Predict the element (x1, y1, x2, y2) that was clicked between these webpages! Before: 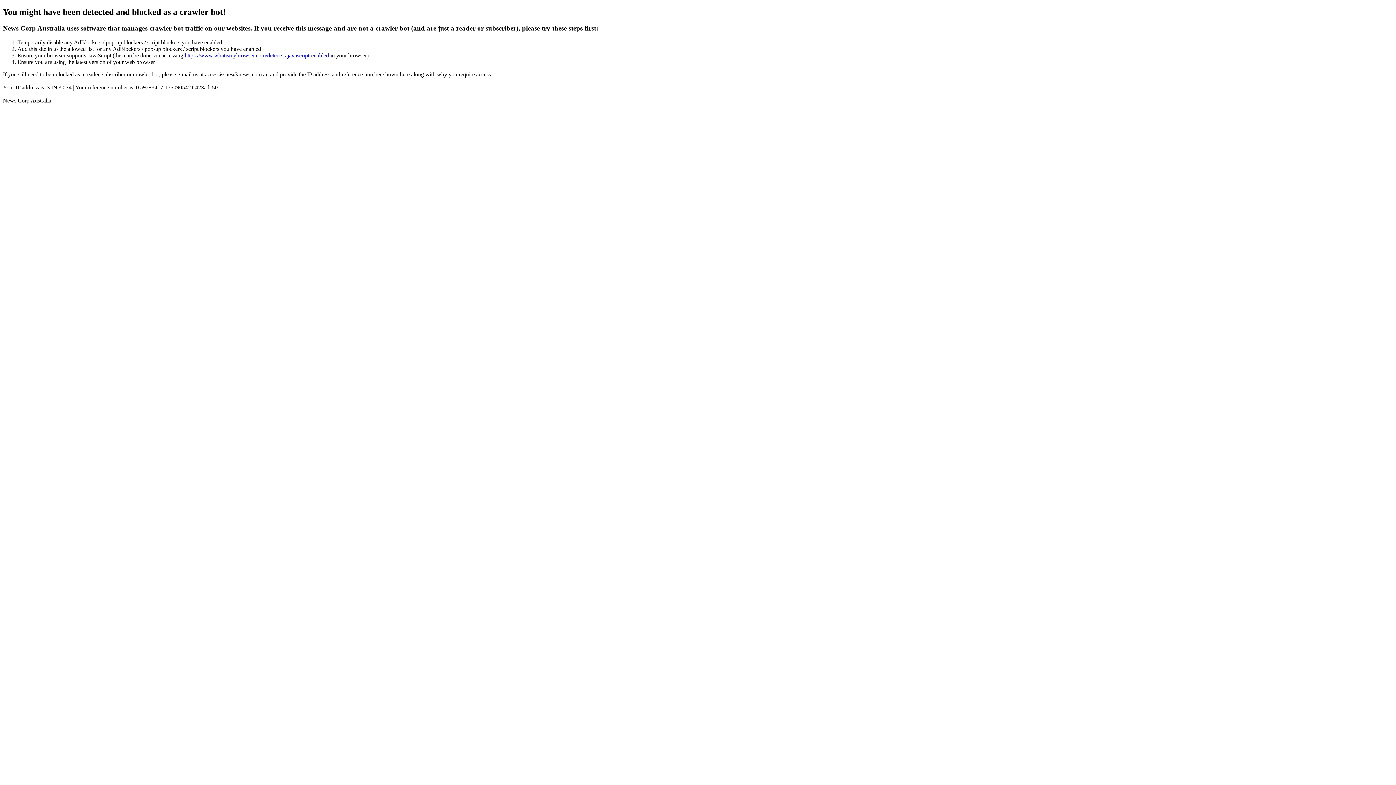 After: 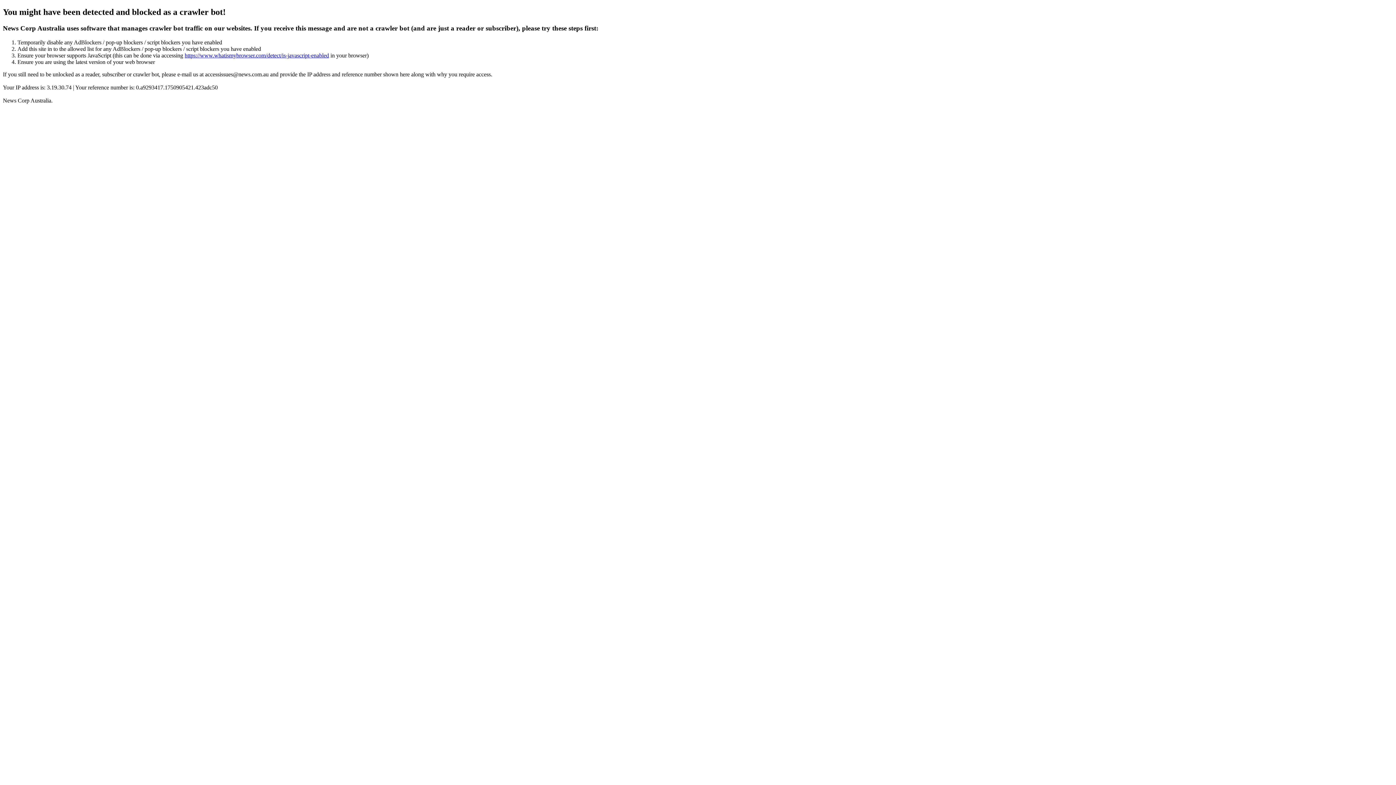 Action: label: https://www.whatismybrowser.com/detect/is-javascript-enabled bbox: (184, 52, 329, 58)